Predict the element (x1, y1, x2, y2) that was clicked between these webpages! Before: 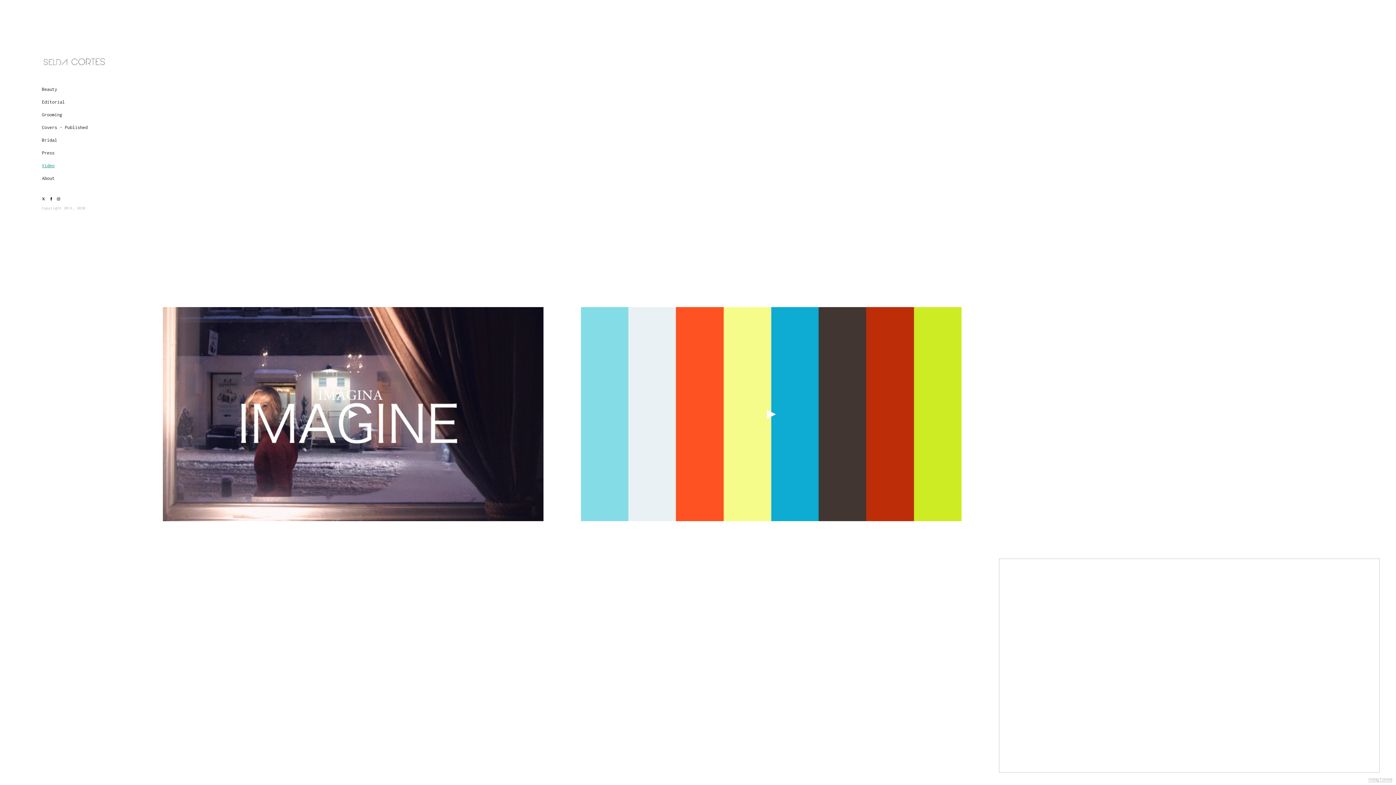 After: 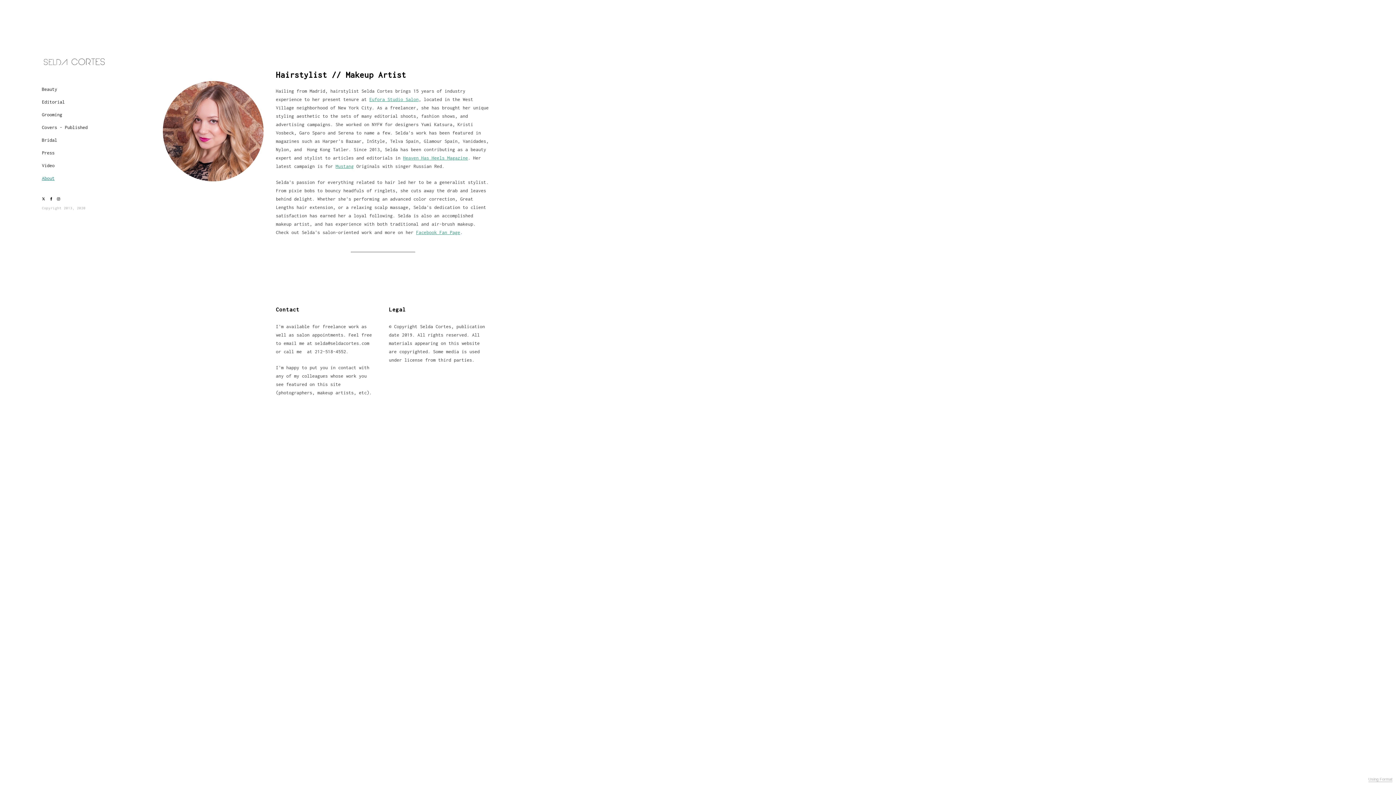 Action: label: About bbox: (41, 172, 56, 184)